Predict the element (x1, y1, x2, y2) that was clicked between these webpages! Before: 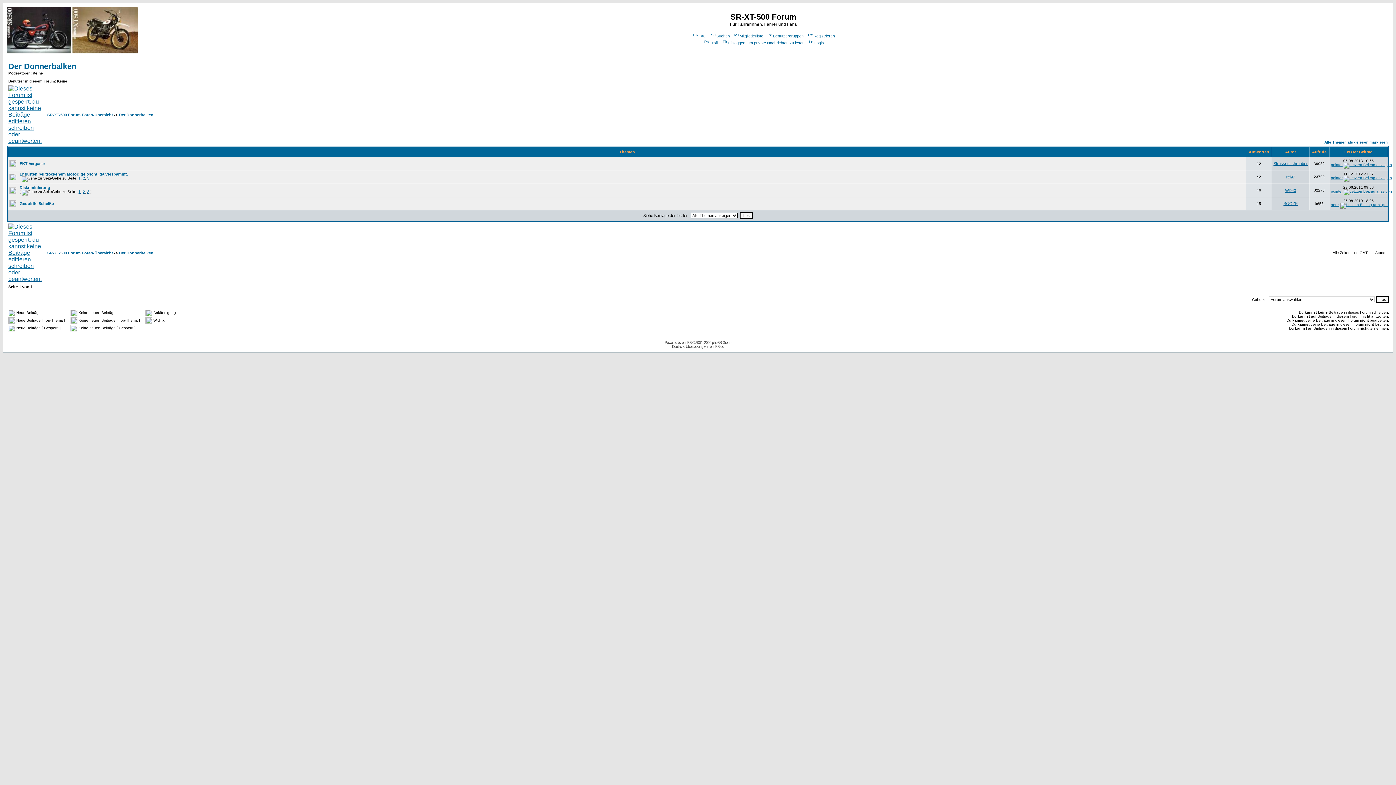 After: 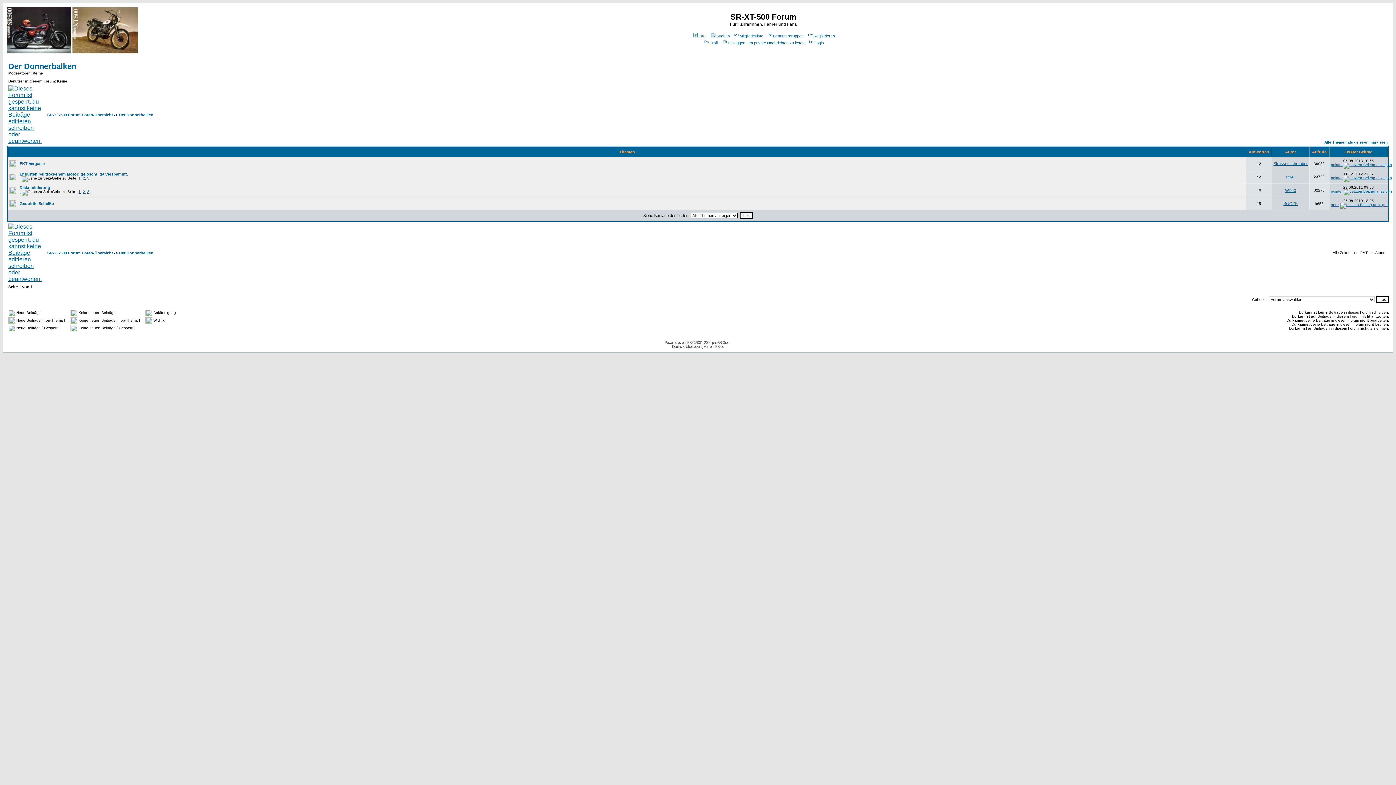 Action: bbox: (118, 250, 153, 255) label: Der Donnerbalken